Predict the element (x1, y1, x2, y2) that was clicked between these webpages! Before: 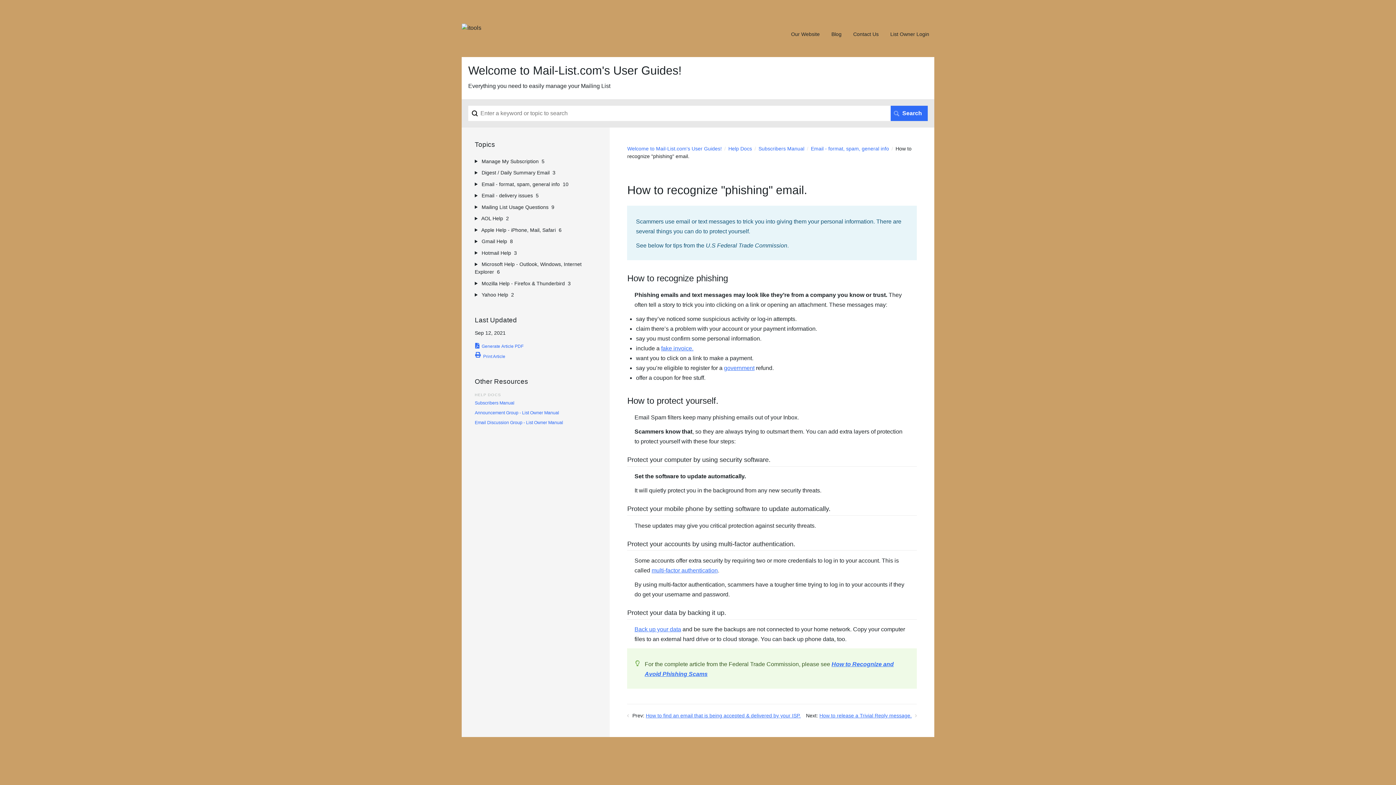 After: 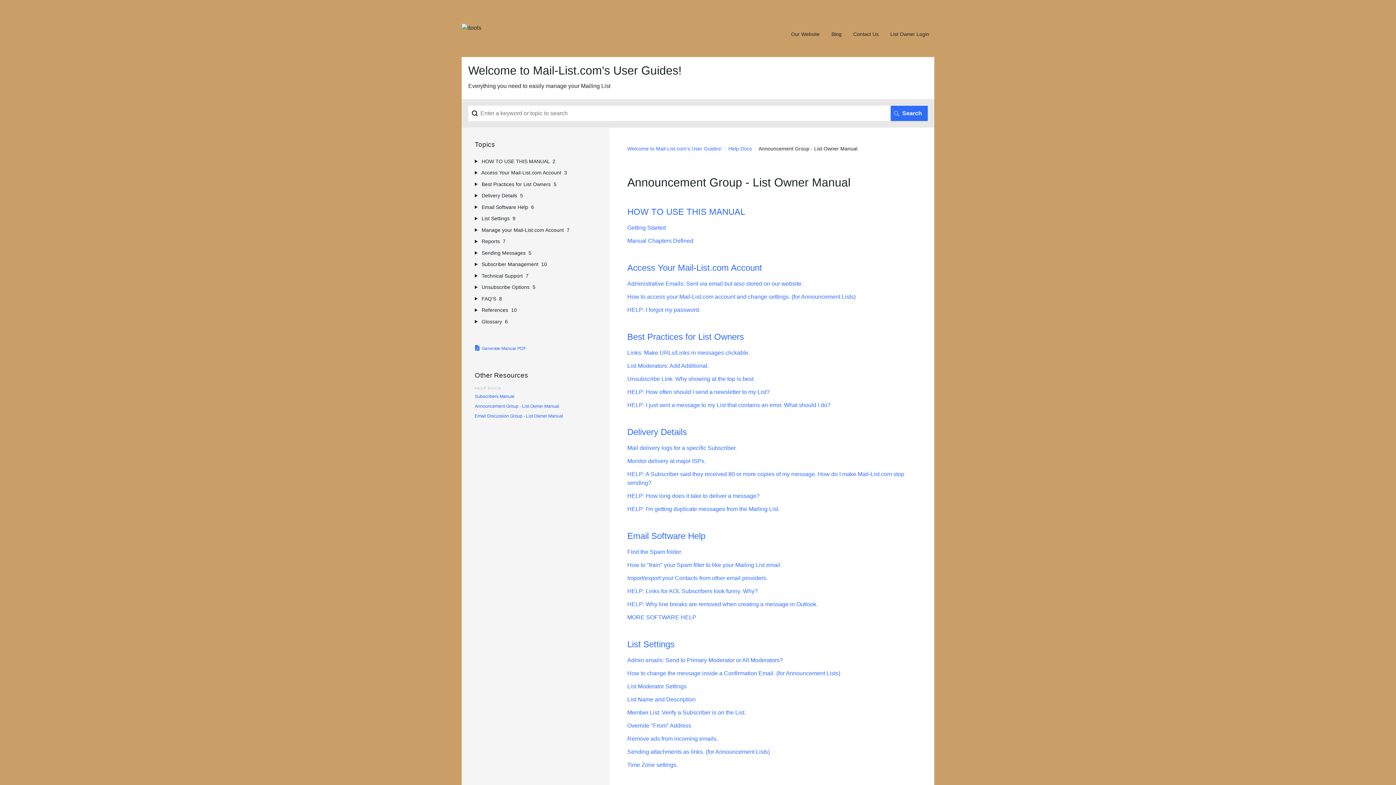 Action: bbox: (474, 410, 559, 415) label: Announcement Group - List Owner Manual